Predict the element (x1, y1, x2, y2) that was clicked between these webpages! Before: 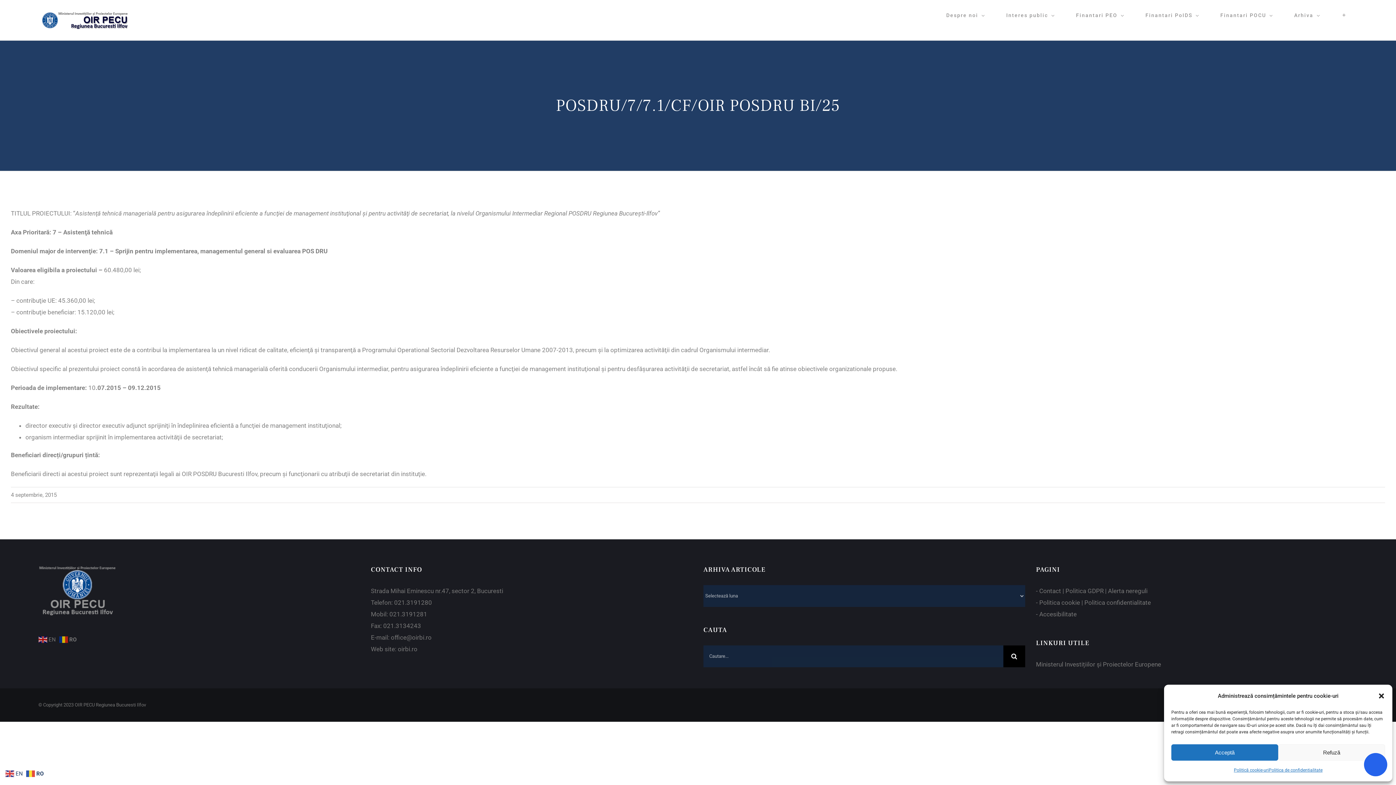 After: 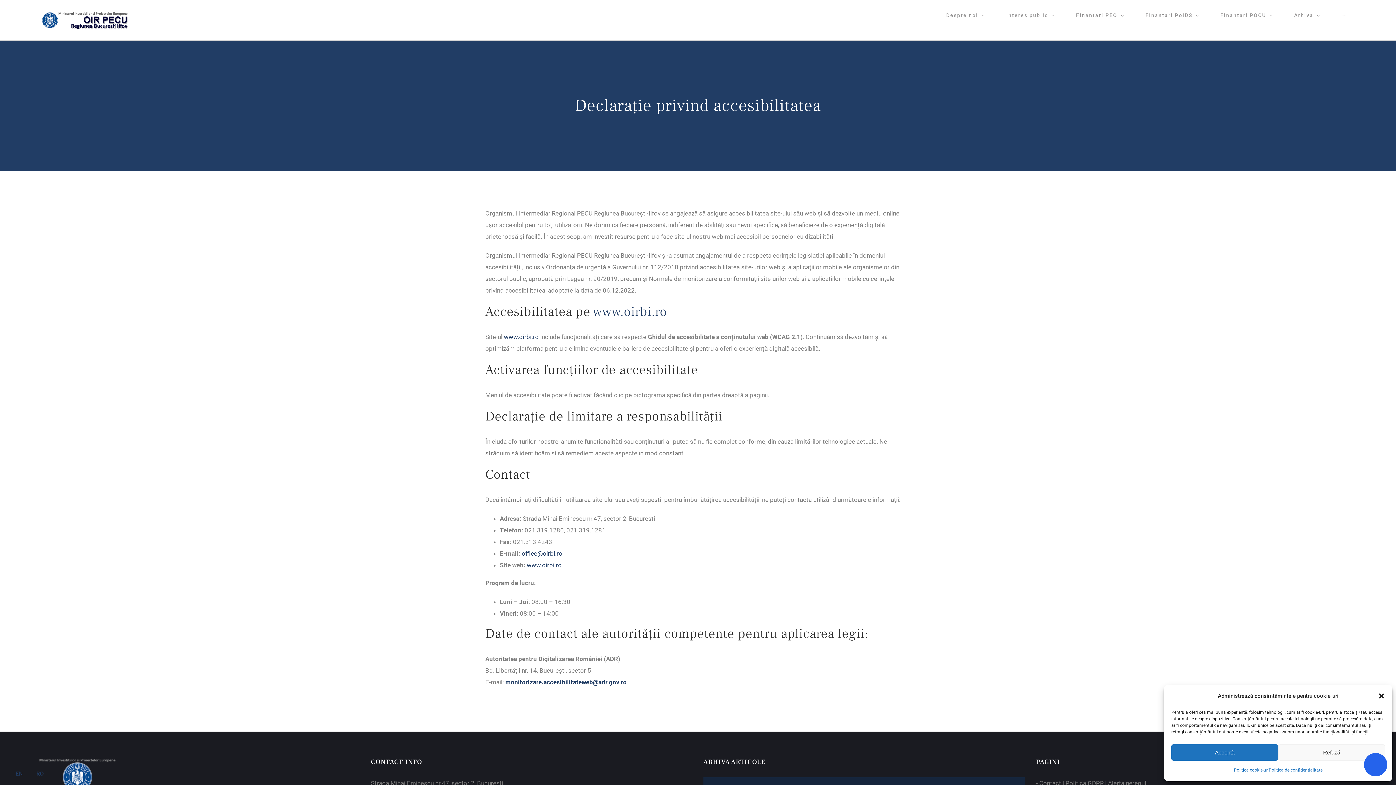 Action: label: Accesibilitate bbox: (1039, 610, 1076, 618)